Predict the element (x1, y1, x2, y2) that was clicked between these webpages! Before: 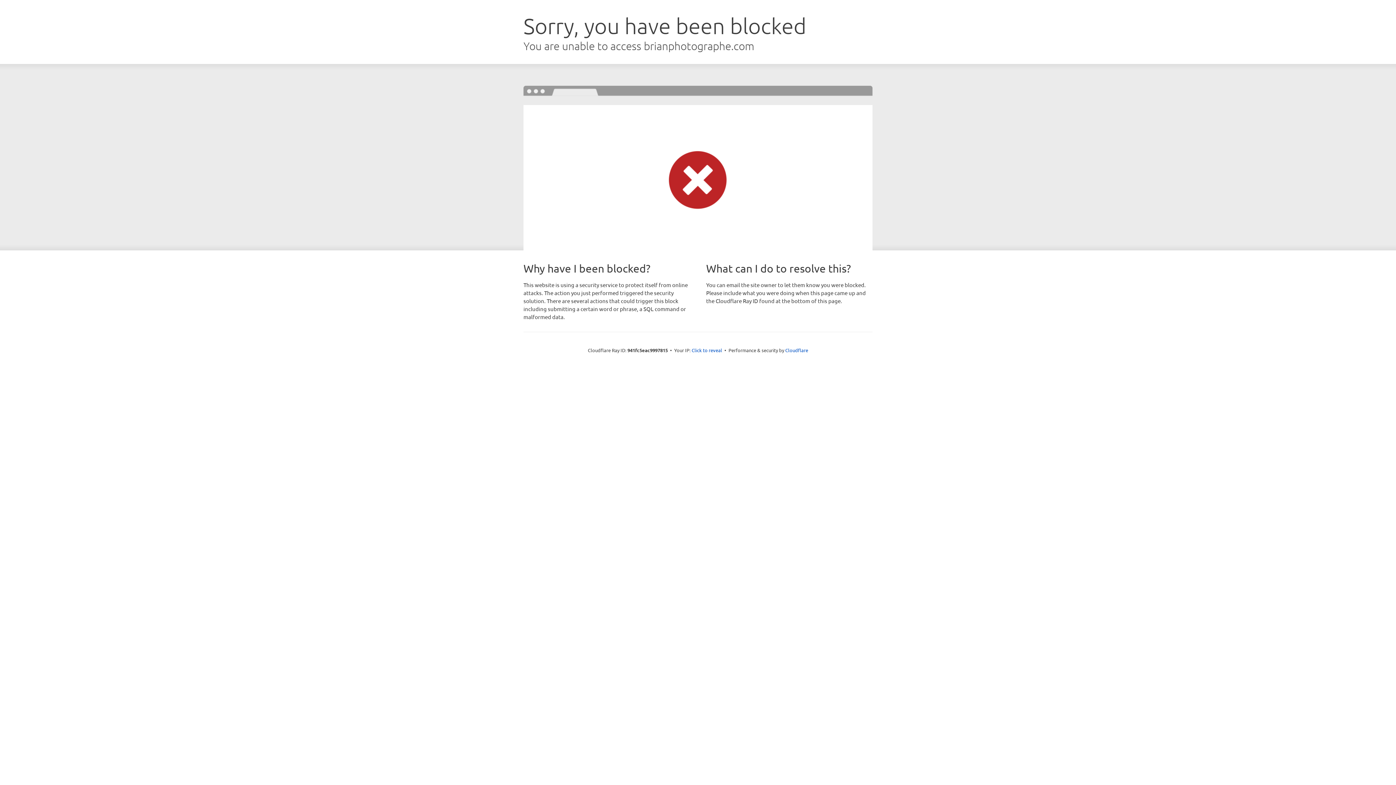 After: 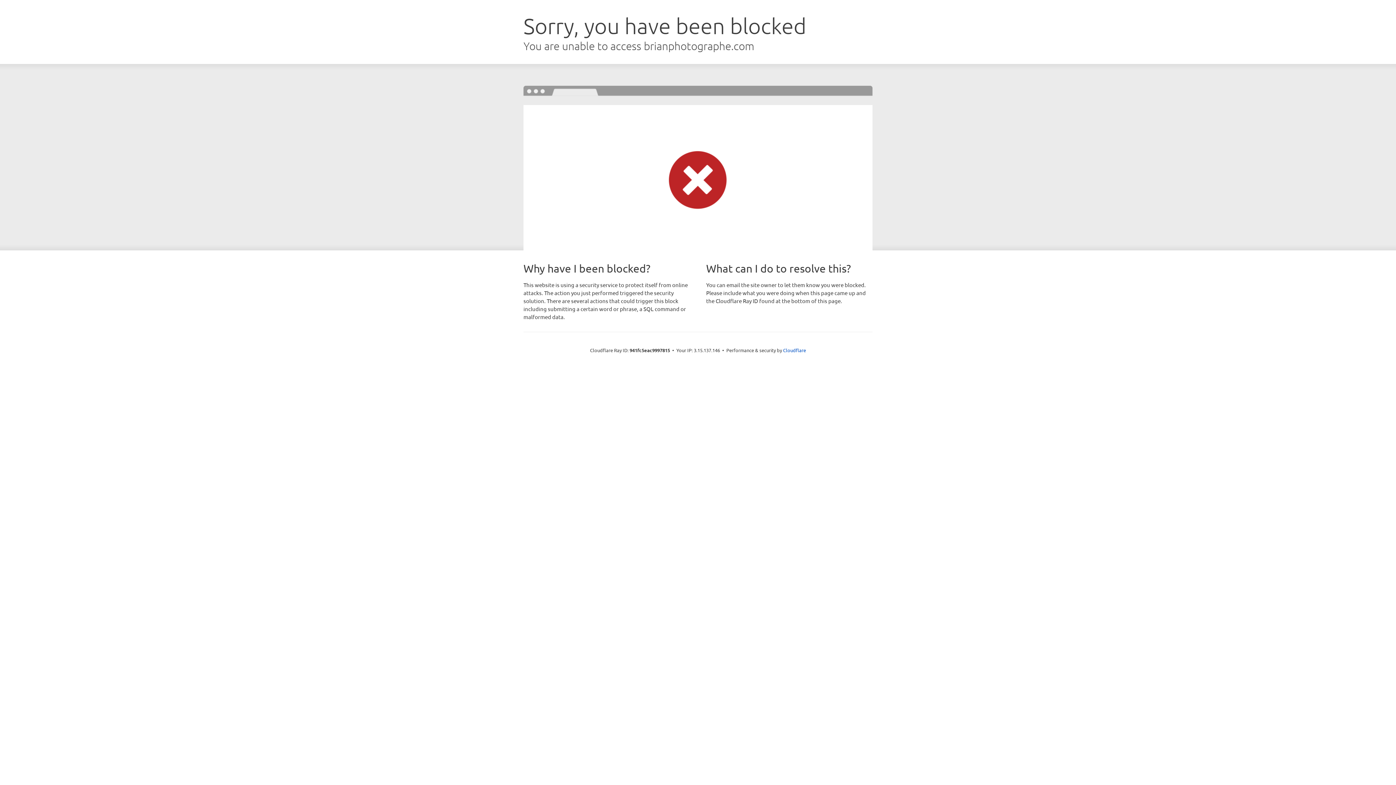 Action: label: Click to reveal bbox: (691, 346, 722, 353)